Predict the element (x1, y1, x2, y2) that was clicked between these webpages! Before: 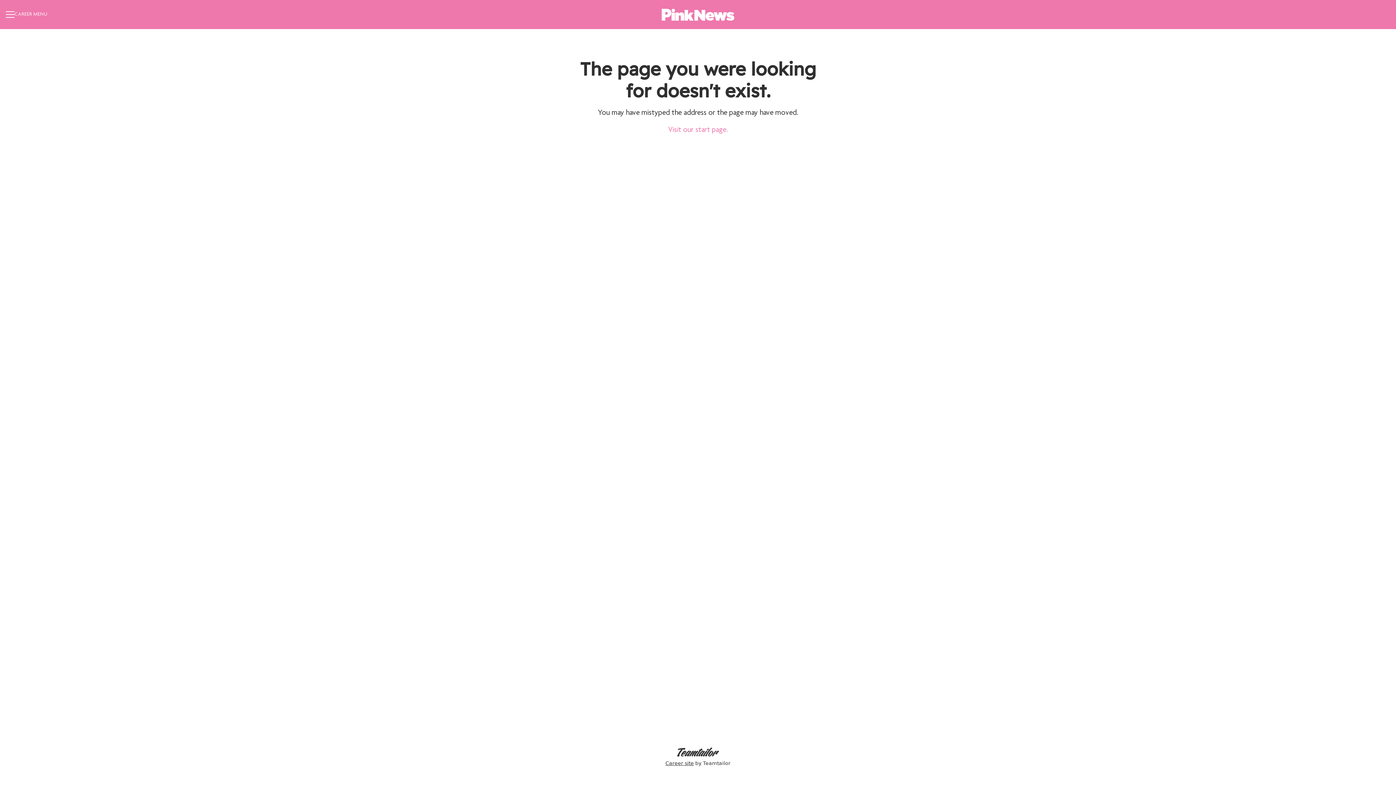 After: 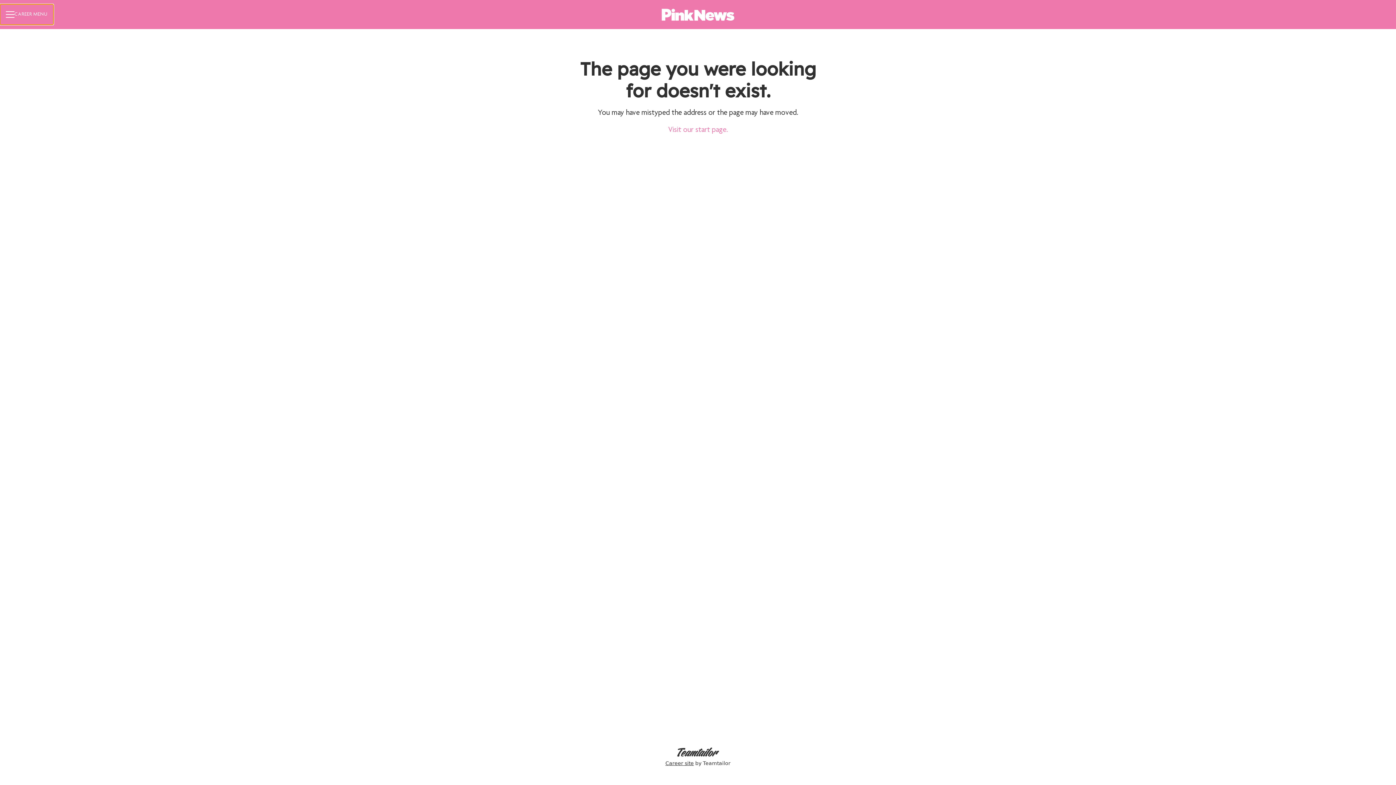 Action: bbox: (0, 4, 53, 24) label: CAREER MENU